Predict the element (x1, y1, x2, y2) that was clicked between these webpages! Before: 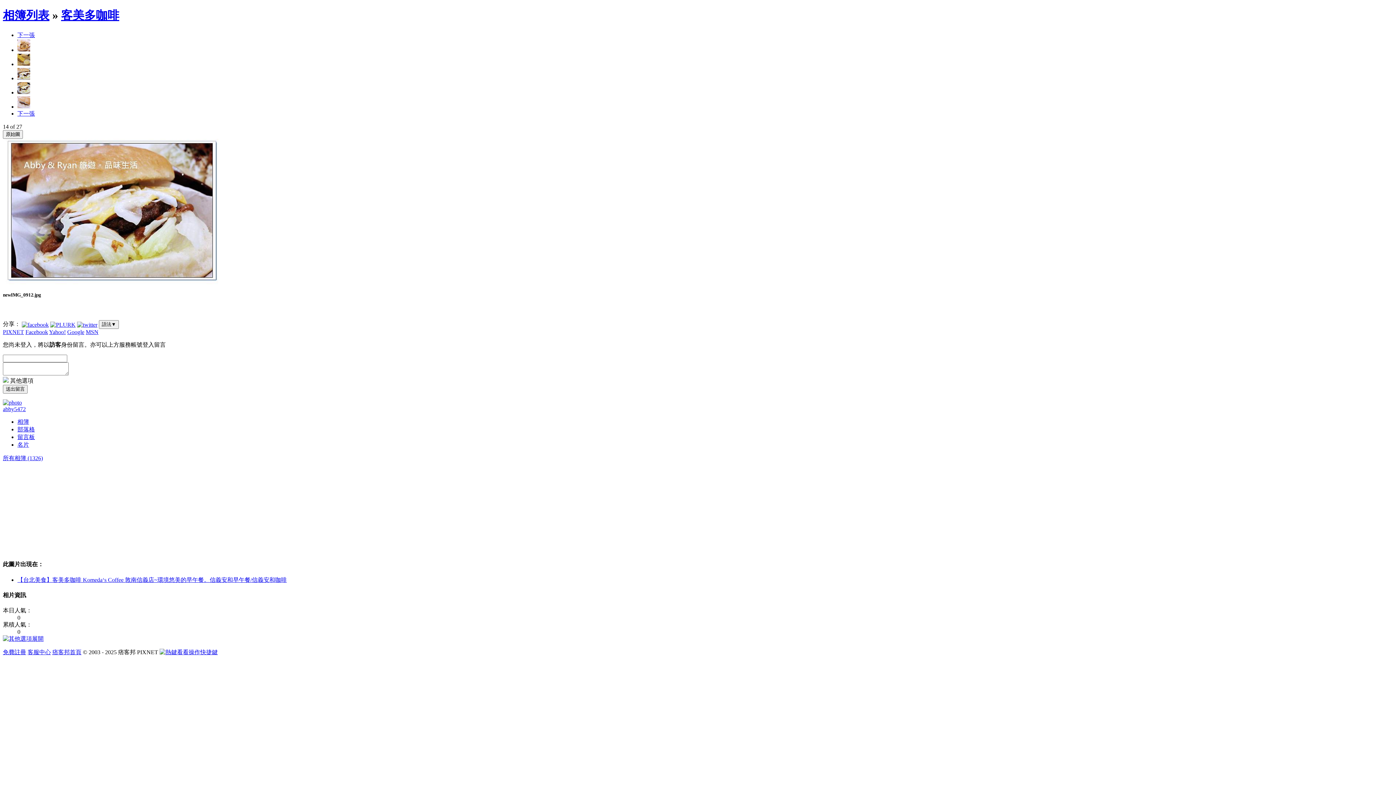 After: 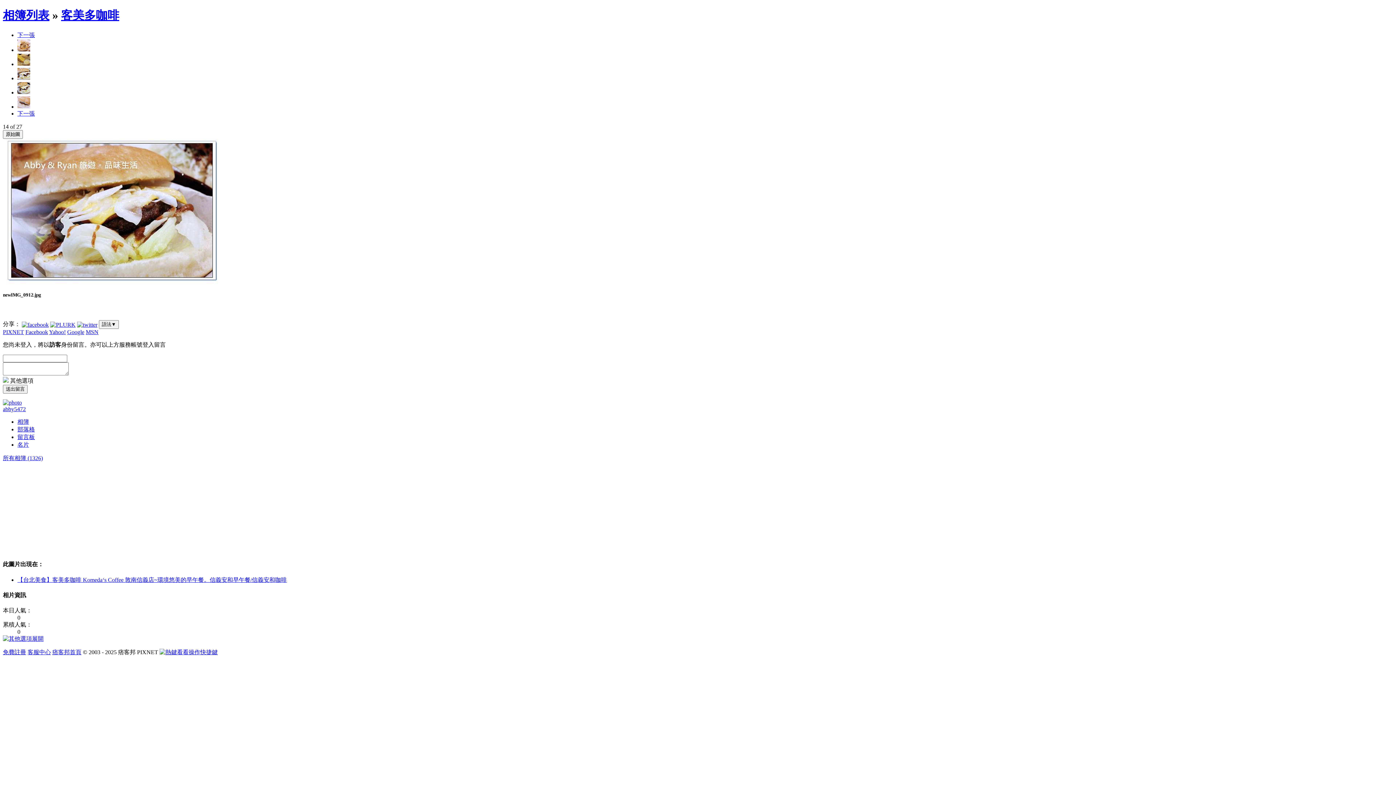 Action: label: 痞客邦首頁 bbox: (52, 649, 81, 655)